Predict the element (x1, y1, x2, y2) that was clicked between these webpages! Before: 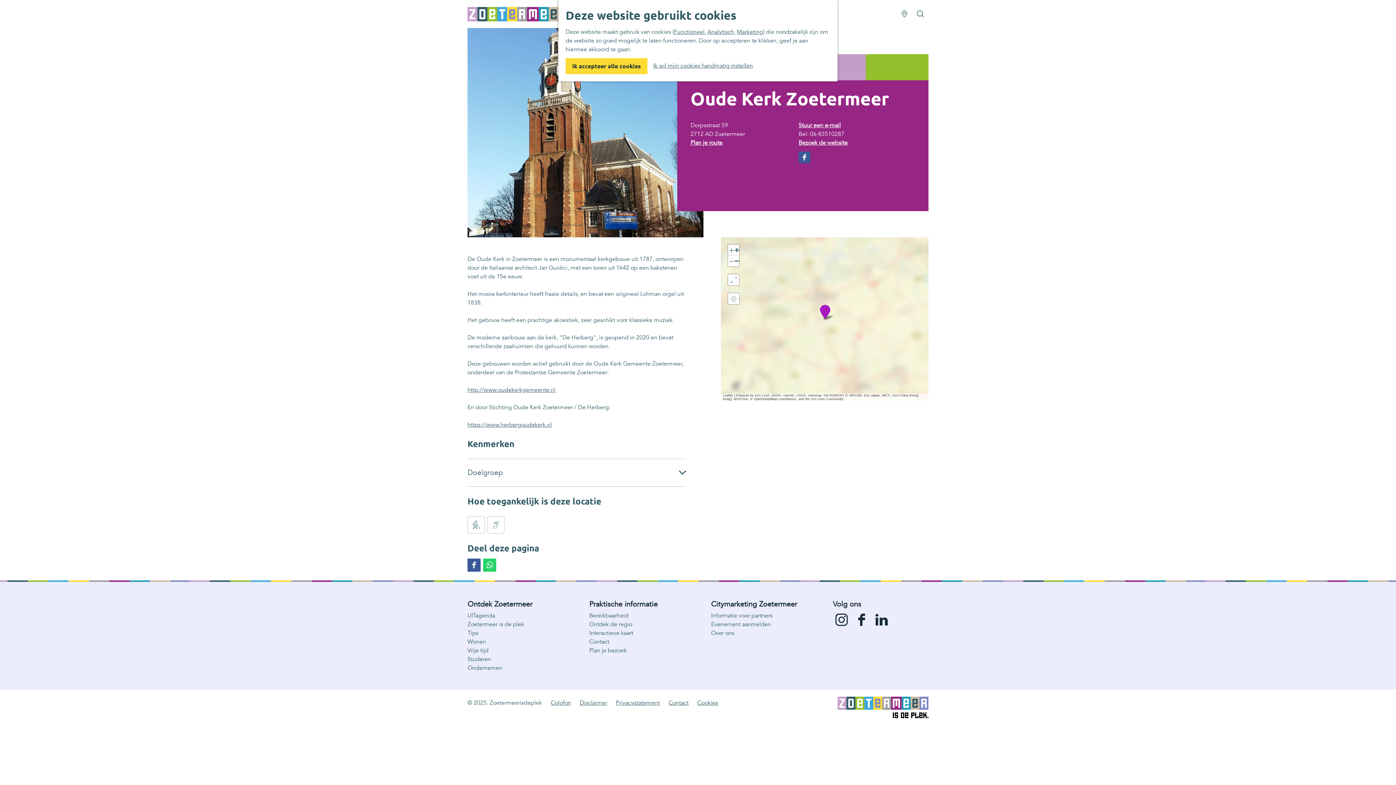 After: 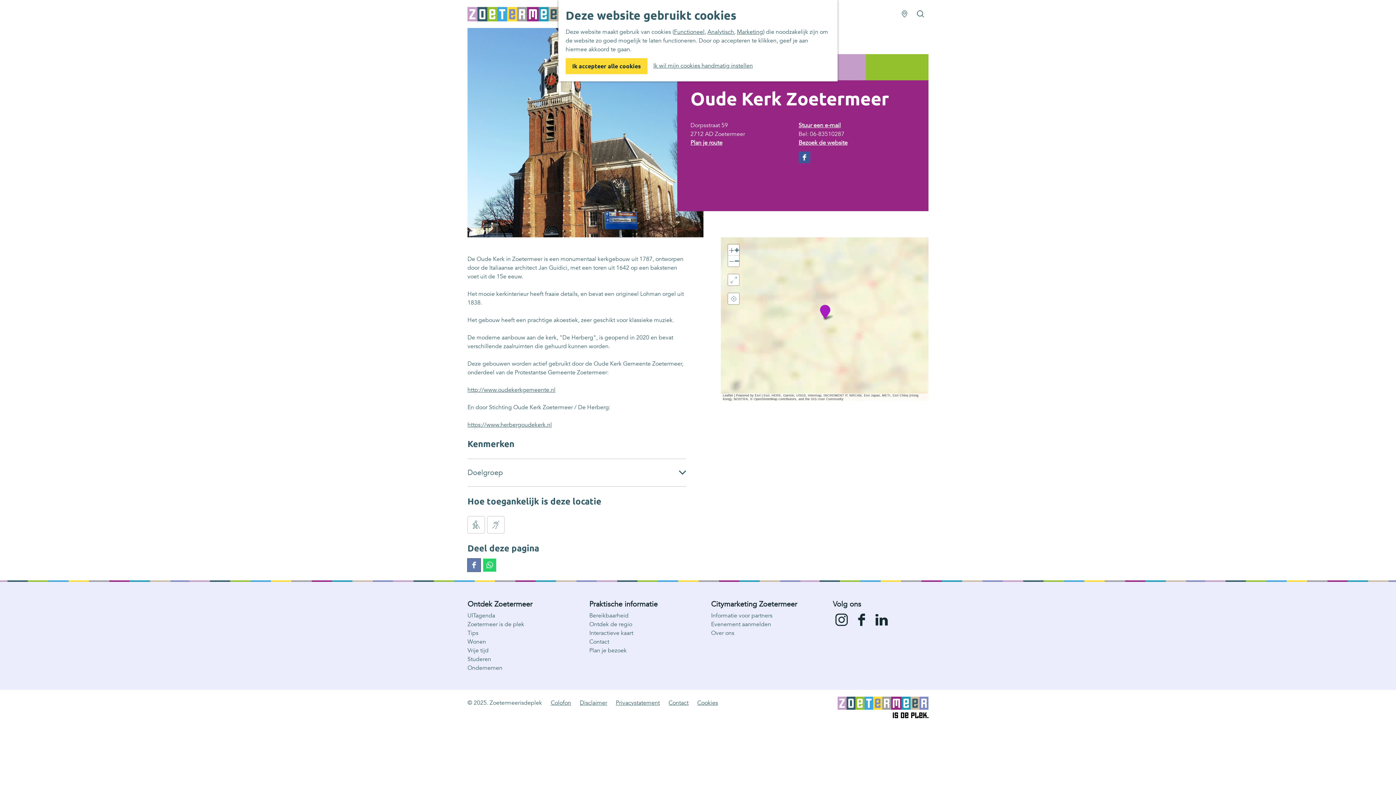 Action: bbox: (467, 558, 480, 572) label: Deel deze pagina op Facebook